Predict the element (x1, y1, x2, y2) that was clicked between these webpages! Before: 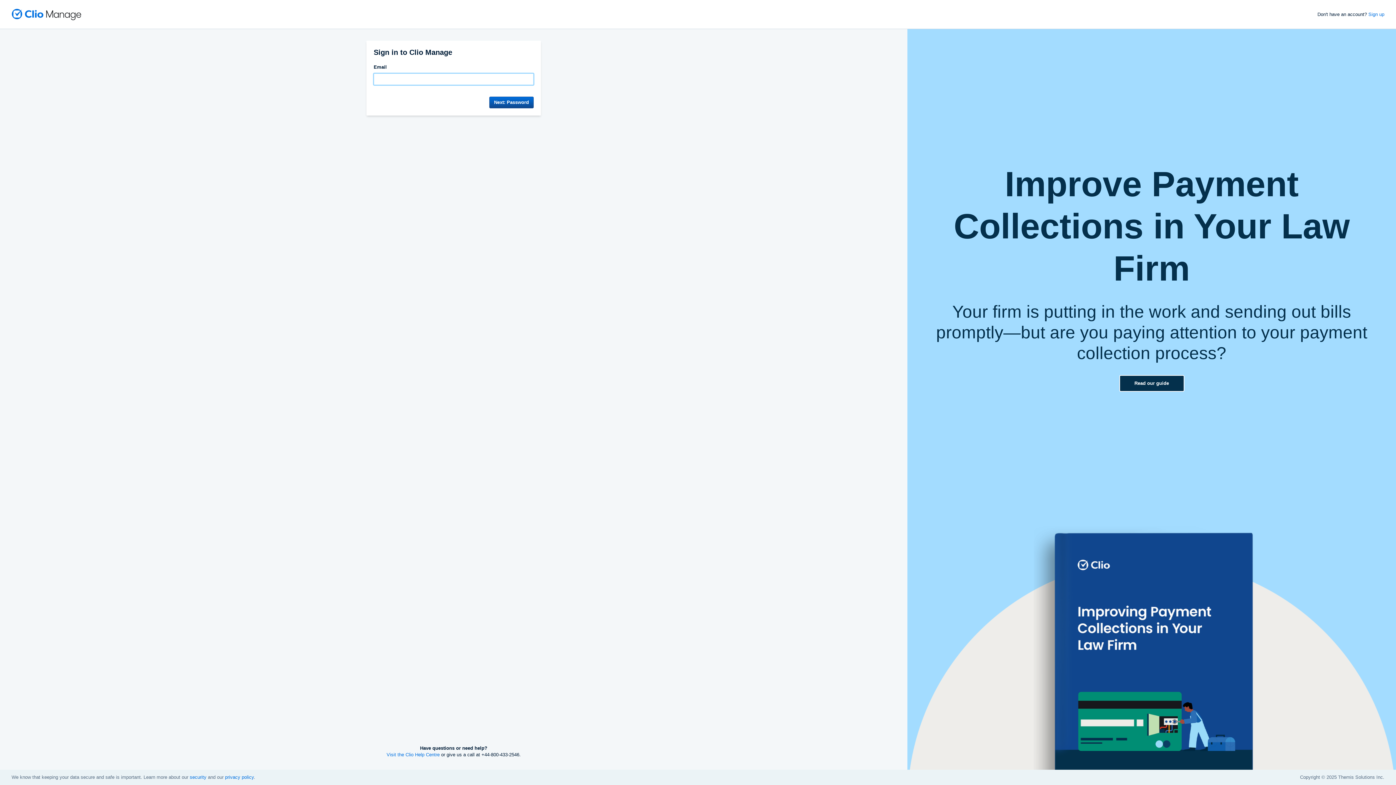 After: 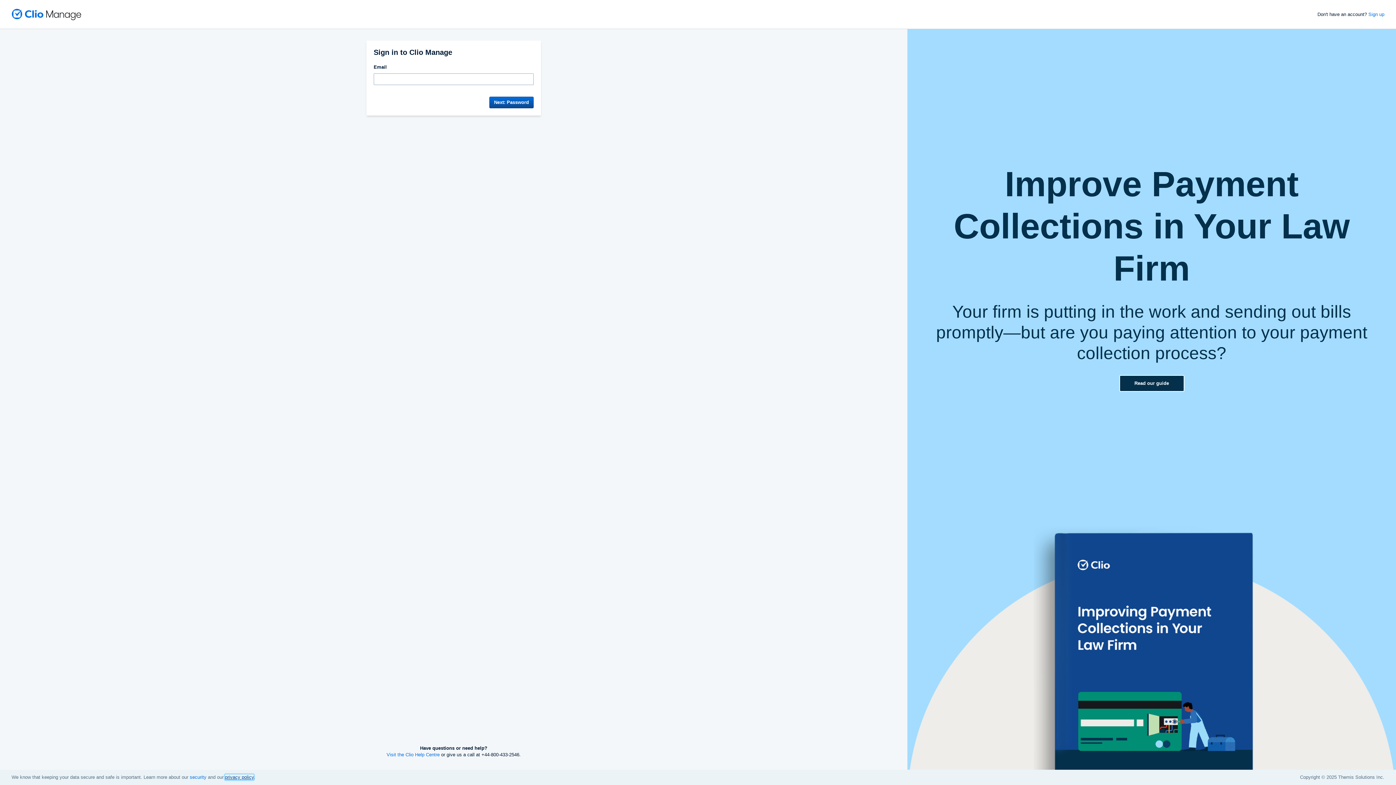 Action: bbox: (225, 774, 253, 780) label: Learn more about our privacy policy